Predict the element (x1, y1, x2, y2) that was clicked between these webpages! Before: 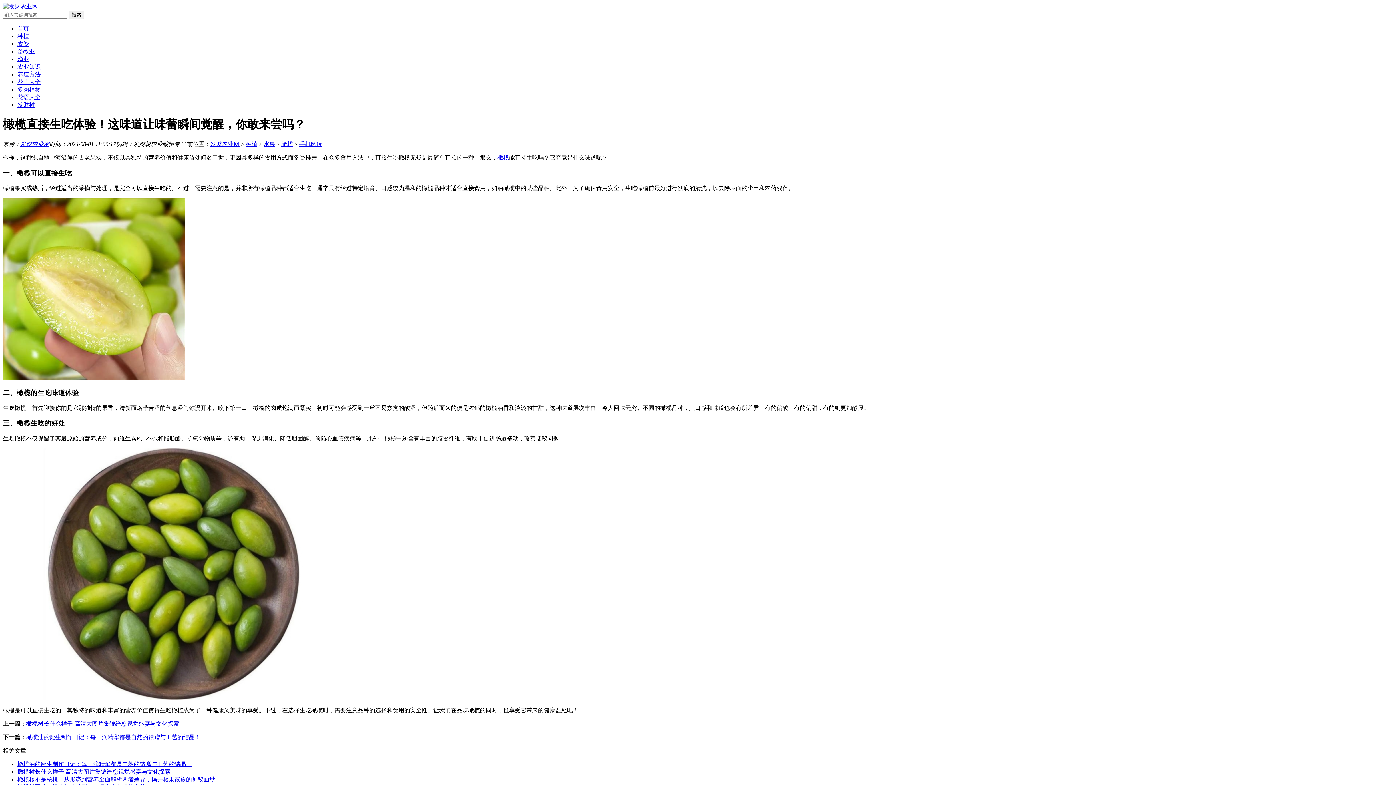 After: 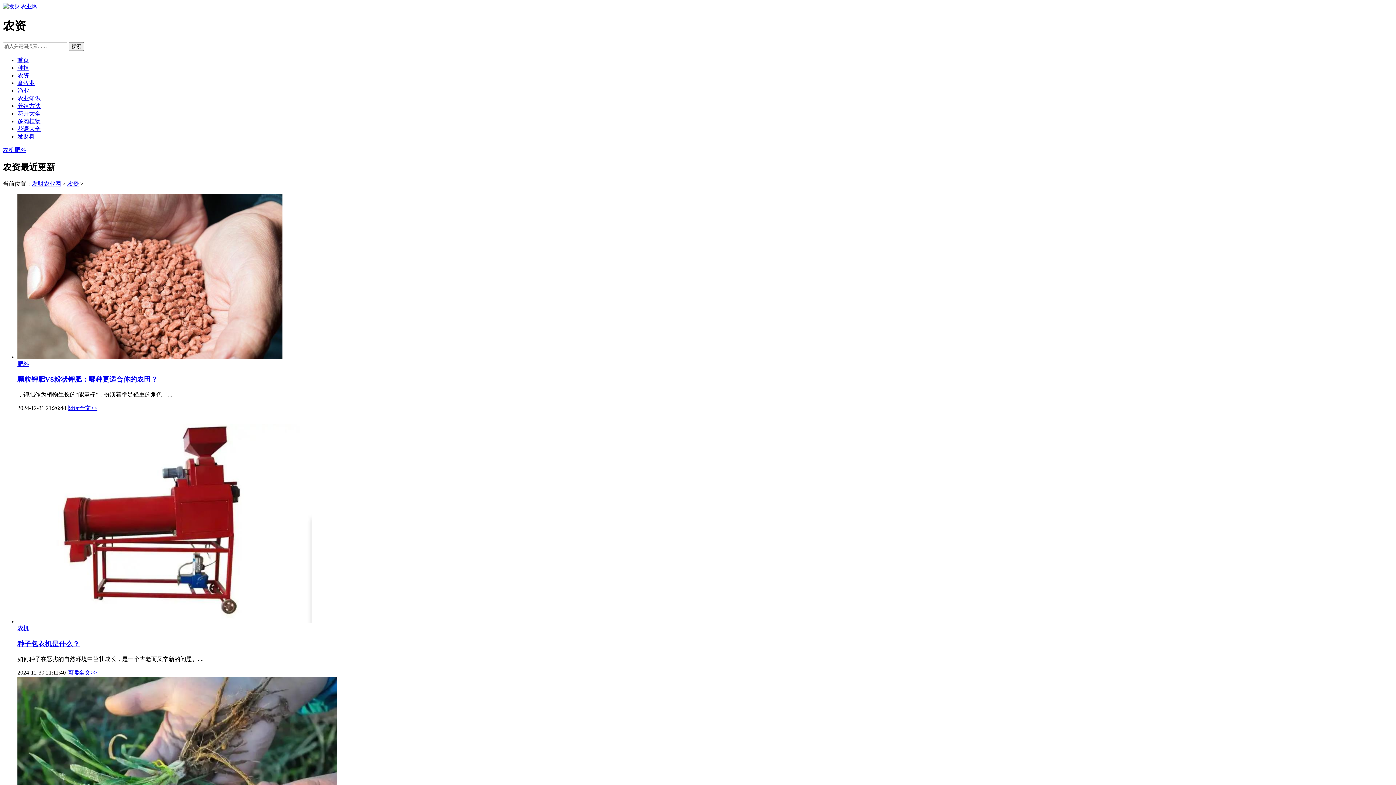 Action: bbox: (17, 40, 29, 46) label: 农资